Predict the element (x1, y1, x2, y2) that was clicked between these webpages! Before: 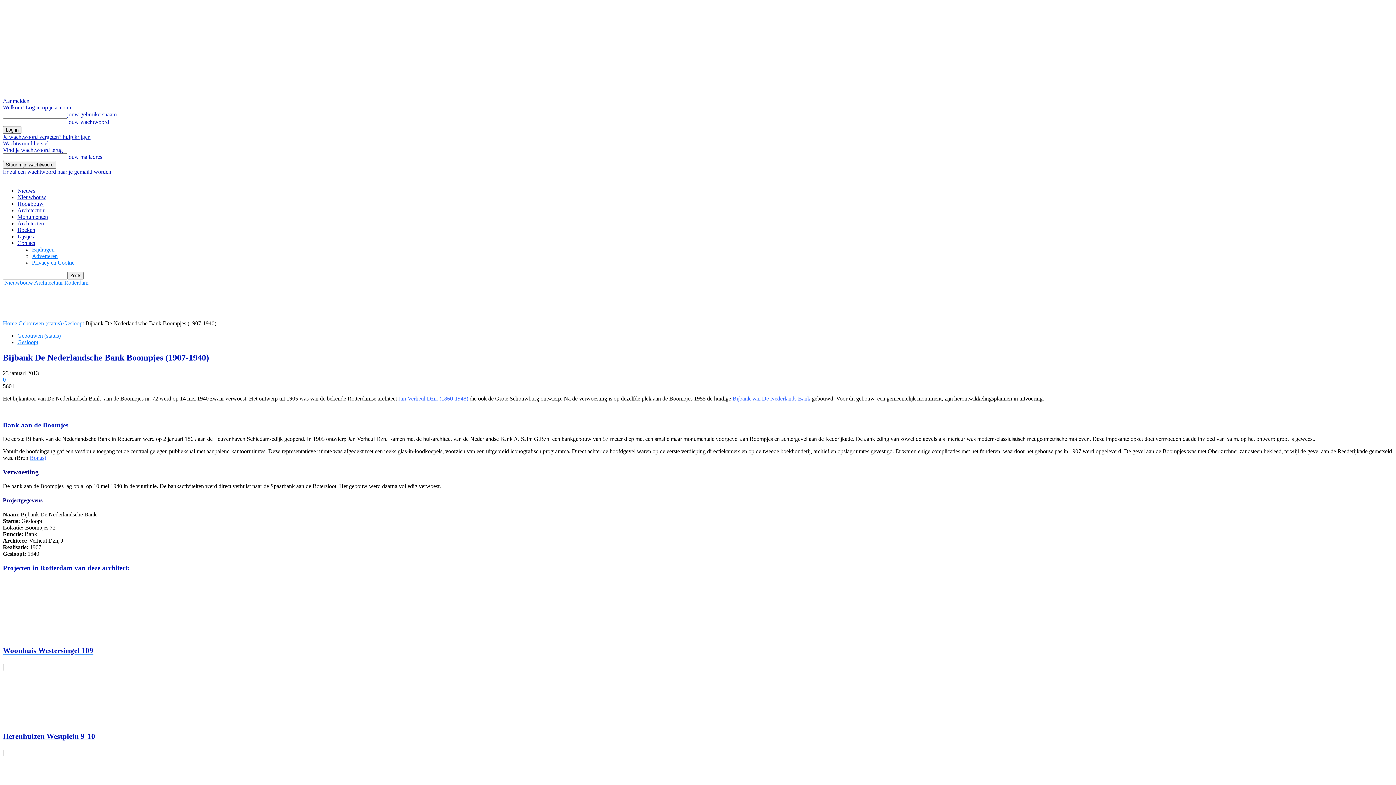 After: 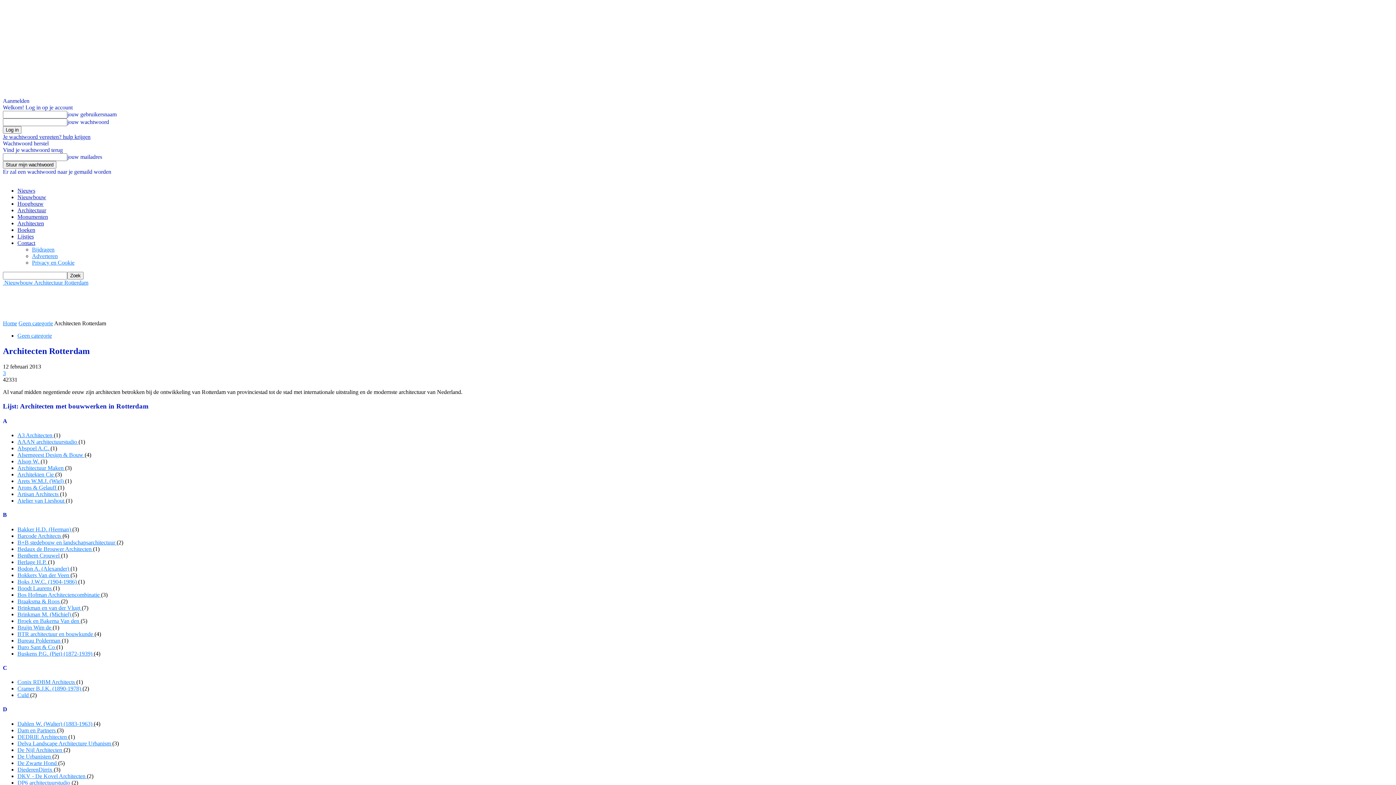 Action: bbox: (17, 220, 44, 226) label: Architecten